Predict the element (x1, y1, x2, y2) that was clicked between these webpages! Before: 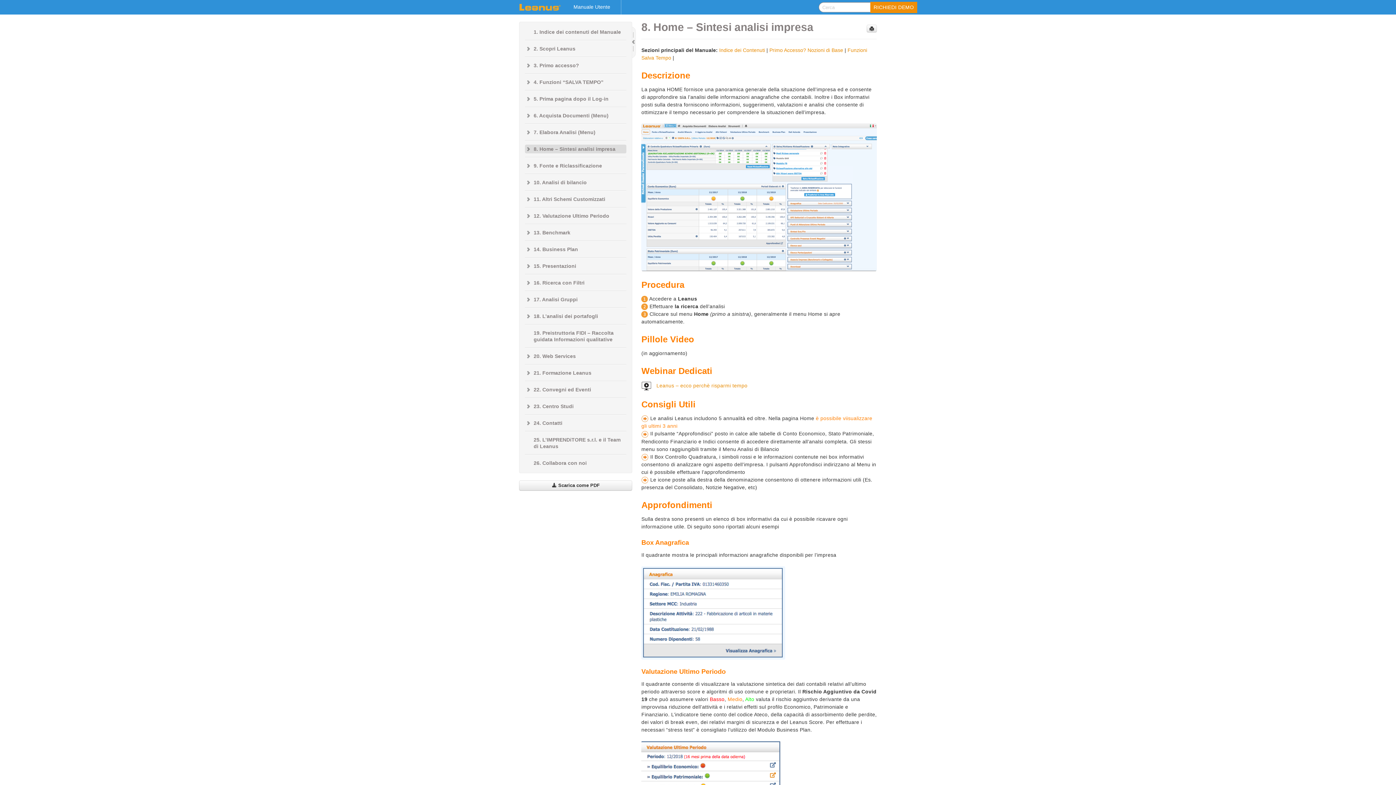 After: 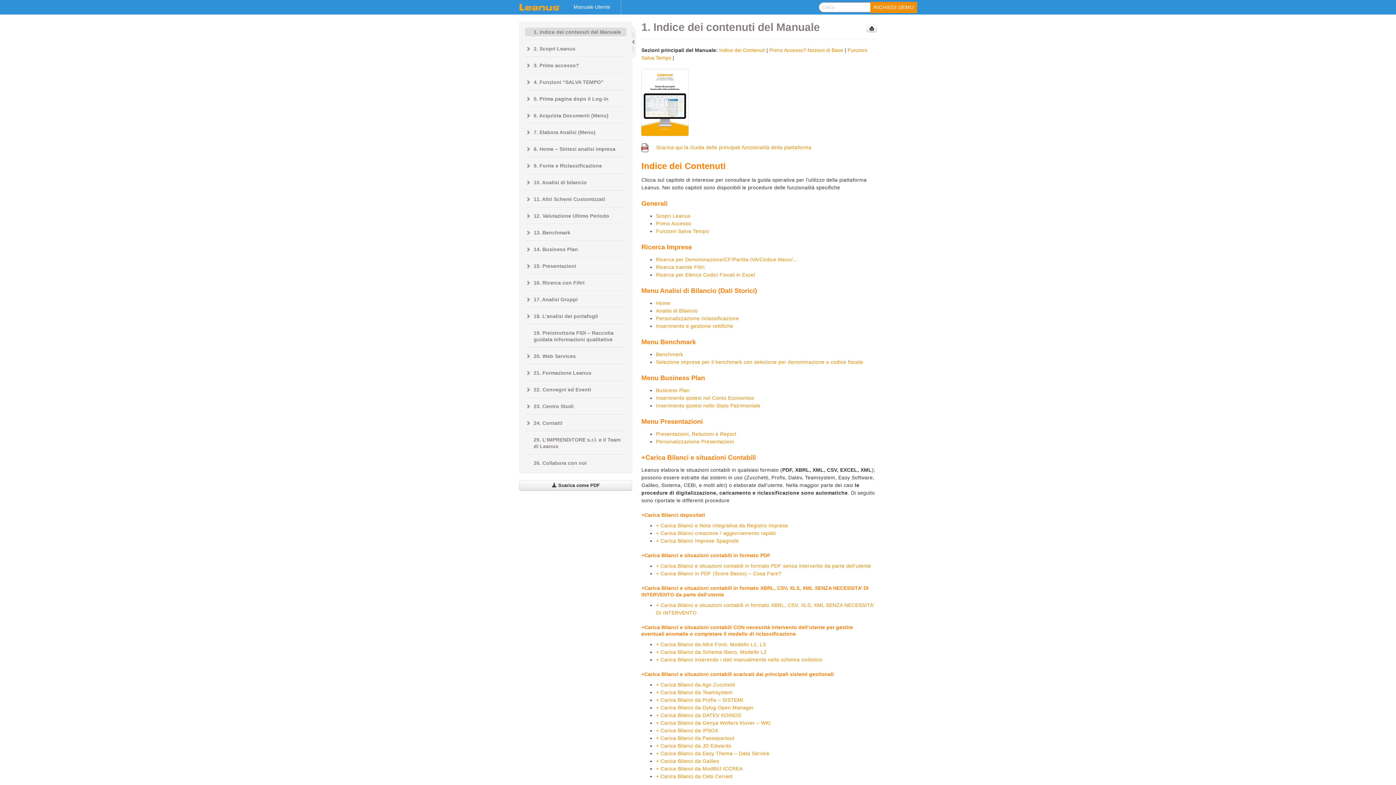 Action: bbox: (566, 0, 617, 9) label: Manuale Utente